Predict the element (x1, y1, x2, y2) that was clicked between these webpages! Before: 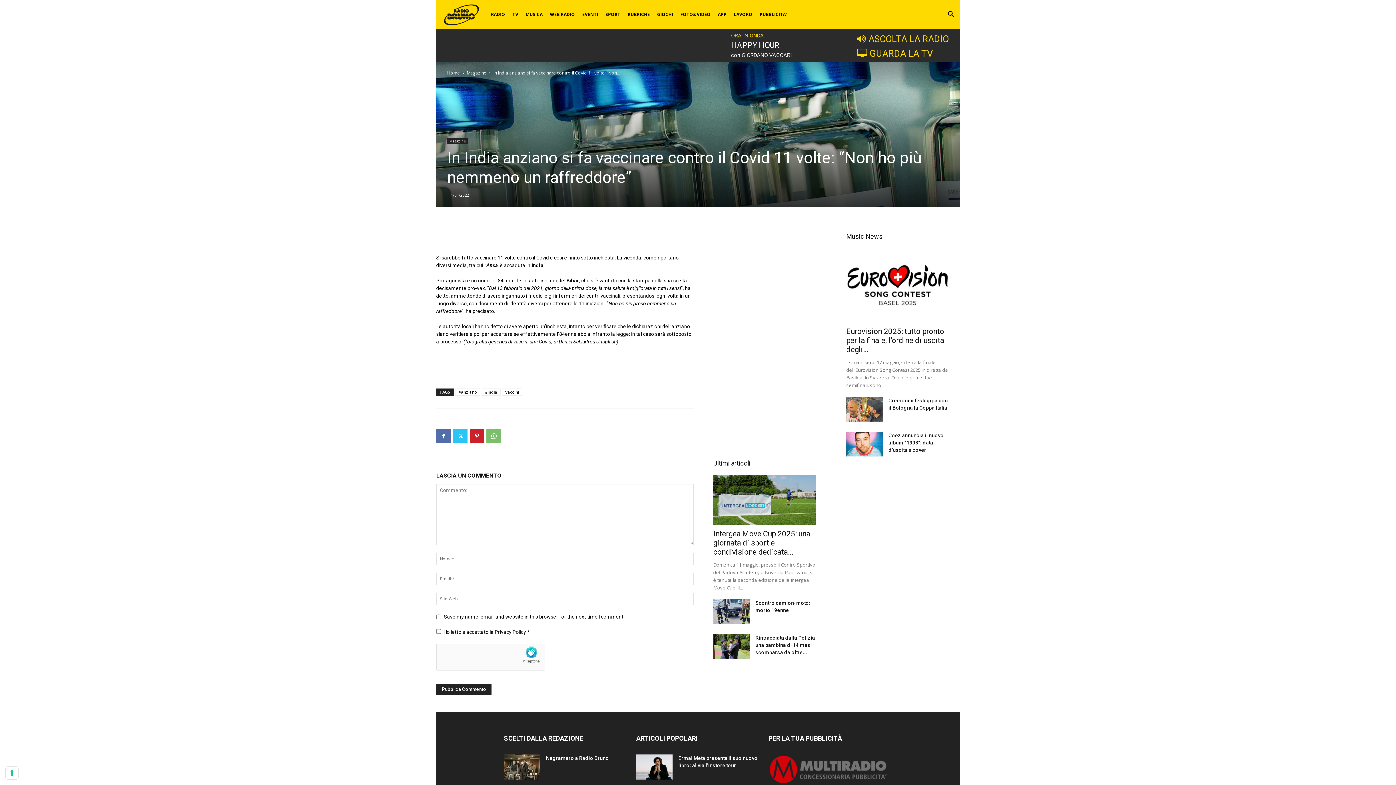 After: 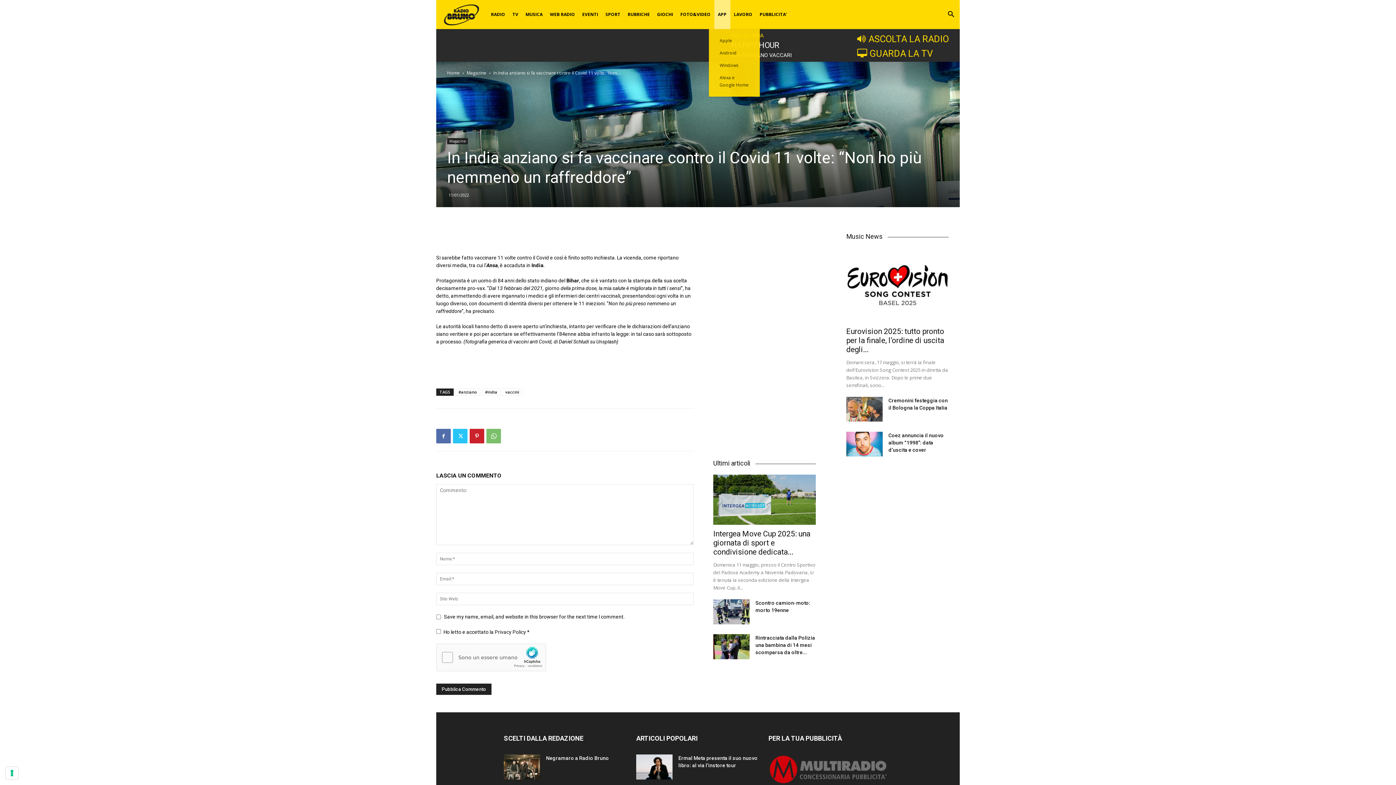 Action: label: APP bbox: (714, 0, 730, 29)